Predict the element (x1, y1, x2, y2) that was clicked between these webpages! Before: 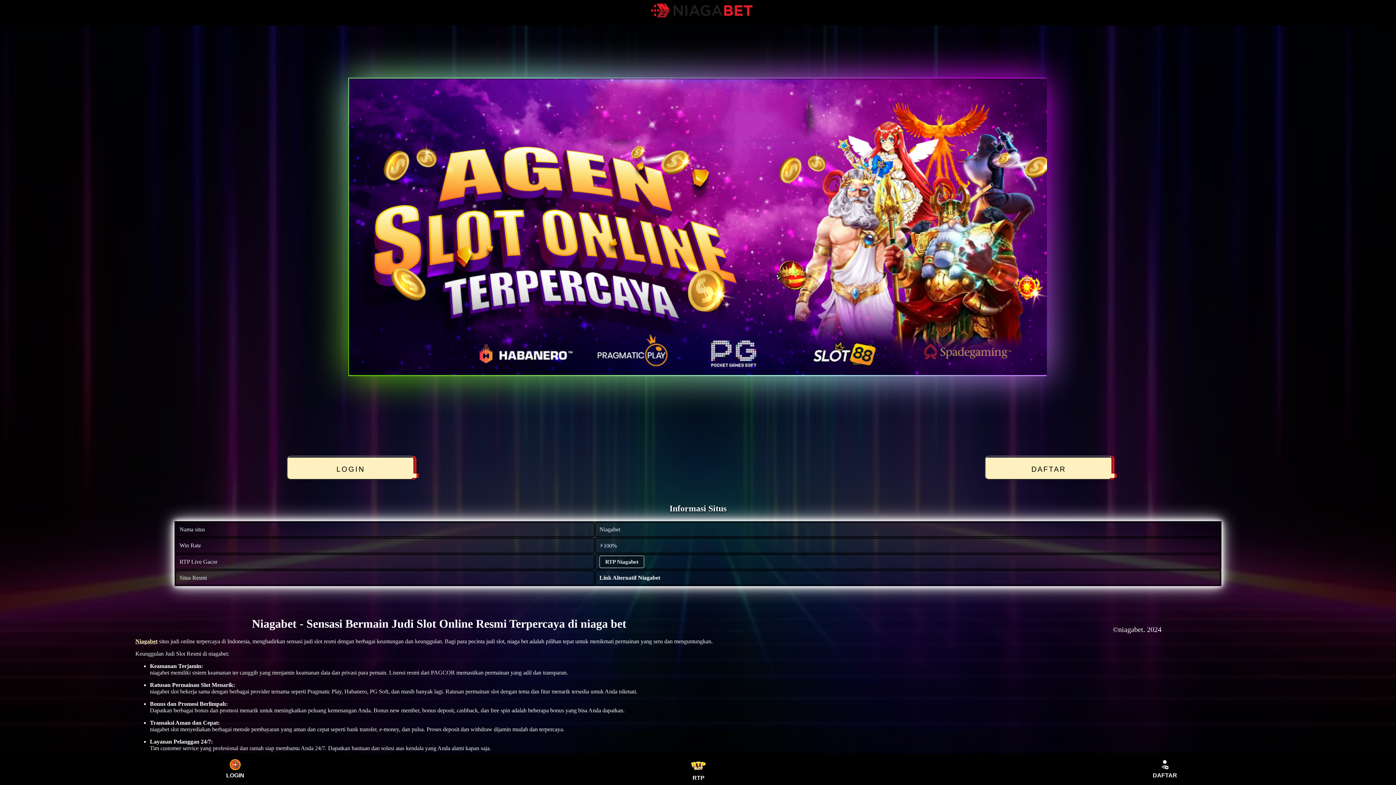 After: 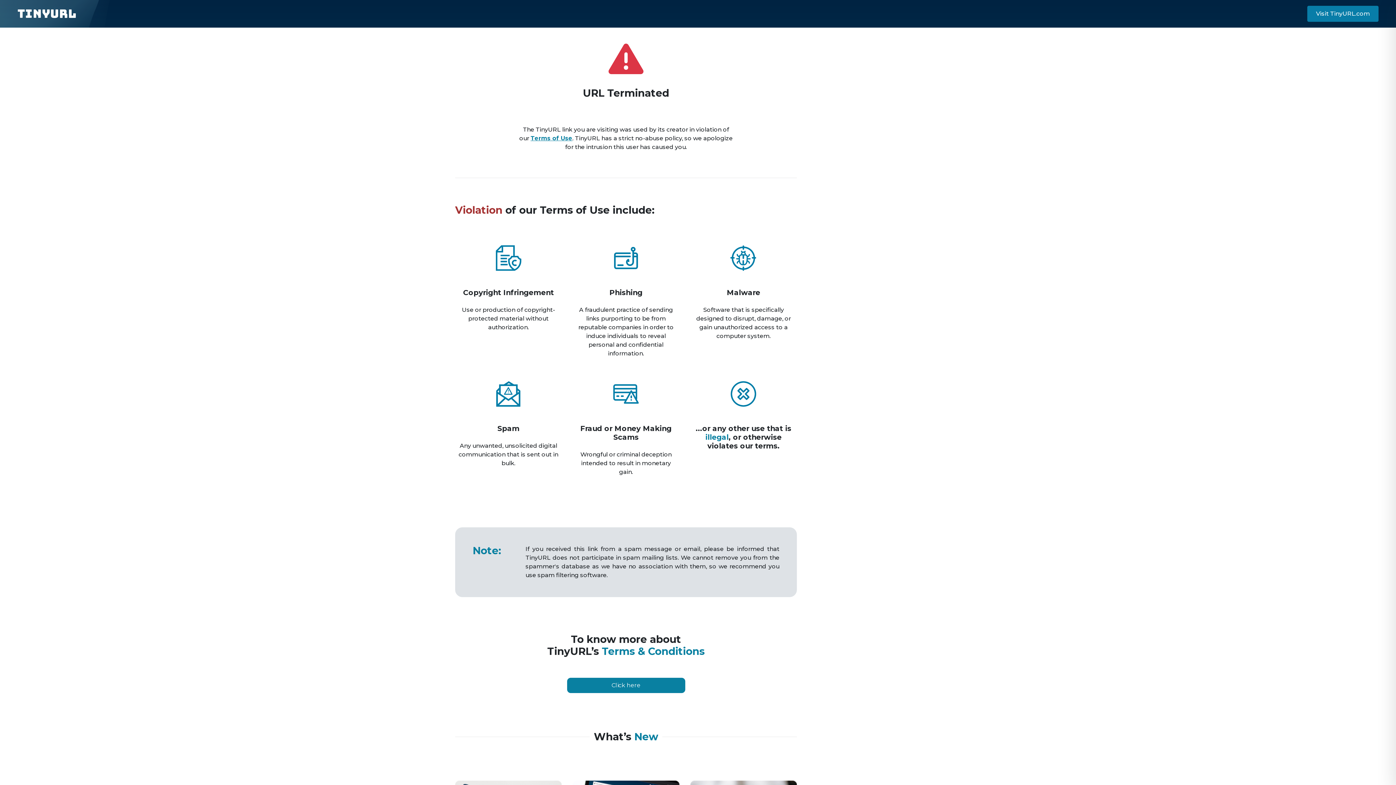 Action: label: LOGIN bbox: (285, 467, 412, 473)